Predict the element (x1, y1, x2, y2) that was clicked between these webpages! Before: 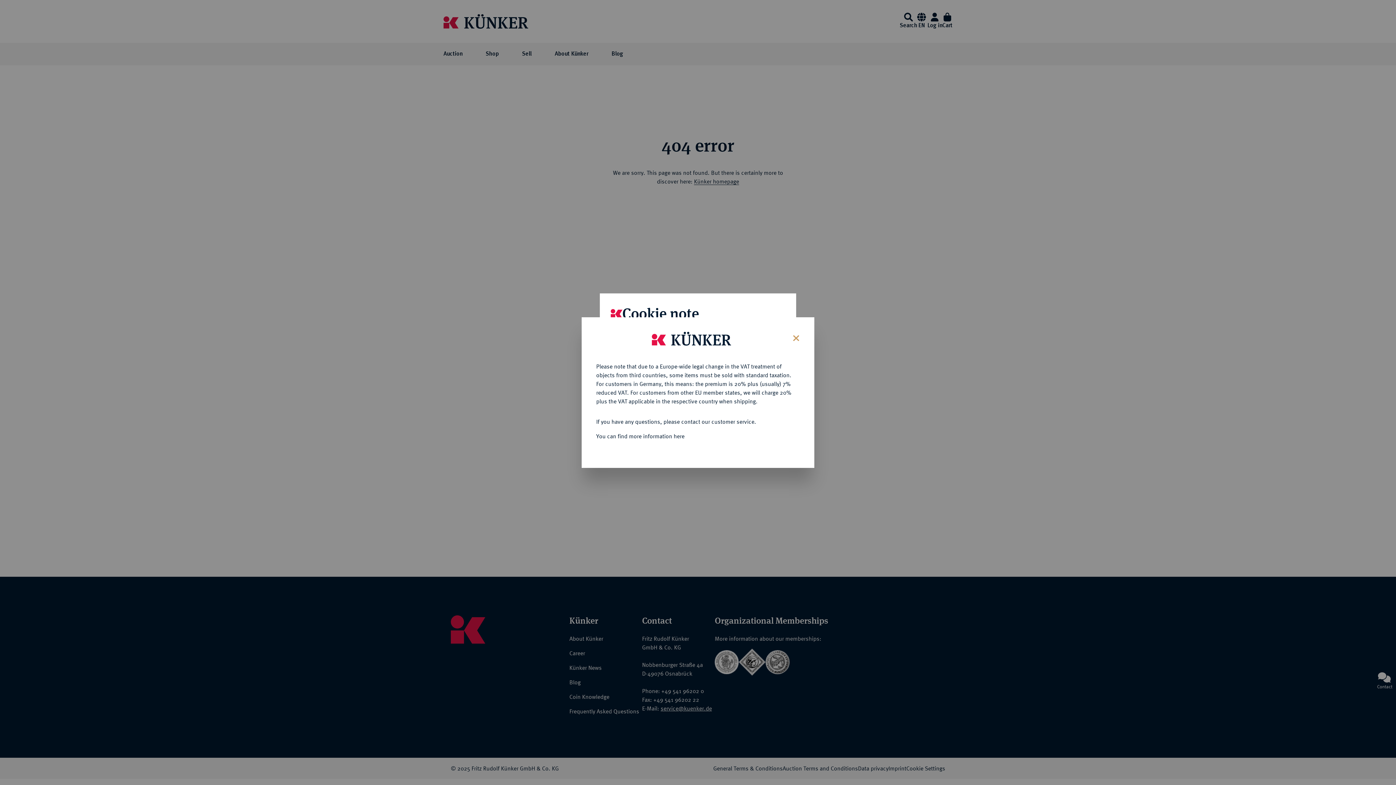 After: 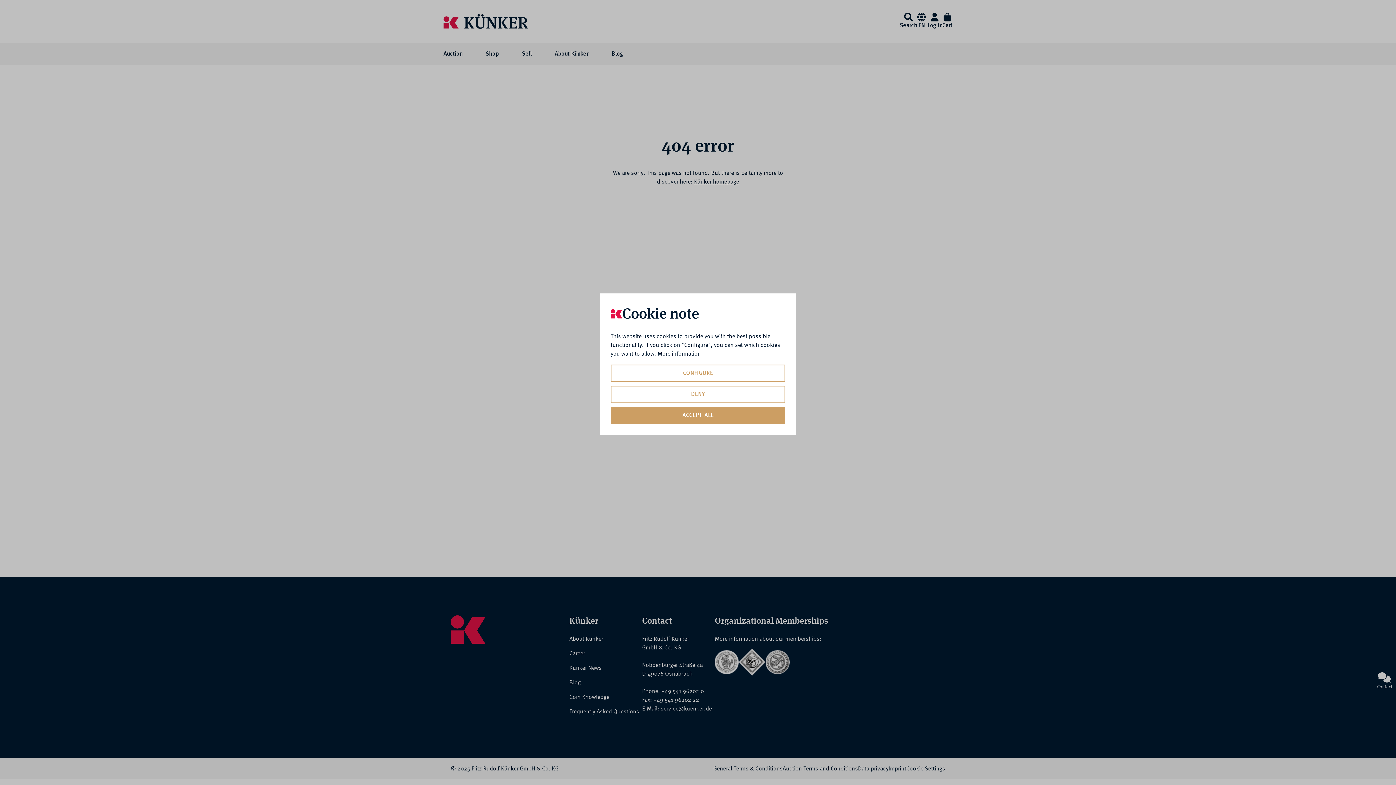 Action: label: Close bbox: (787, 328, 803, 346)